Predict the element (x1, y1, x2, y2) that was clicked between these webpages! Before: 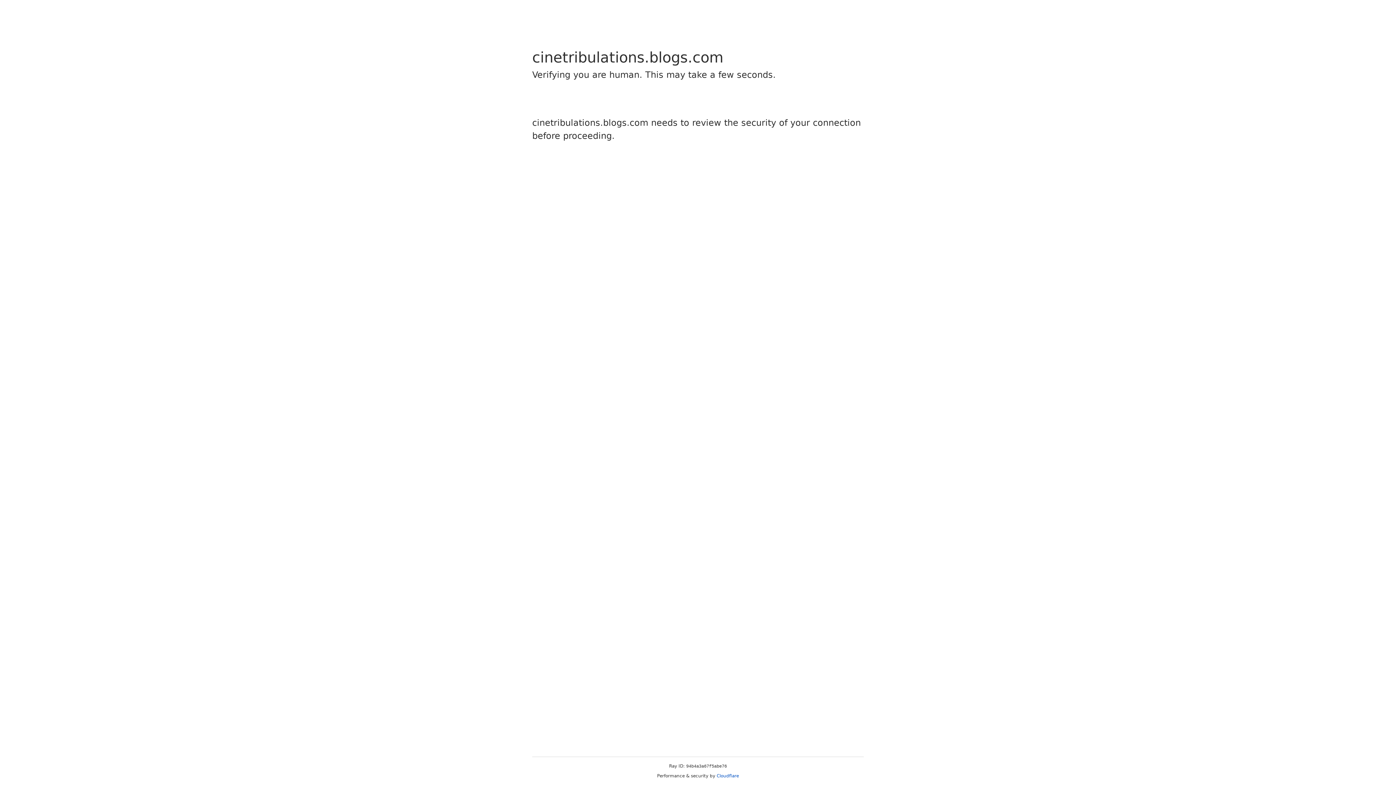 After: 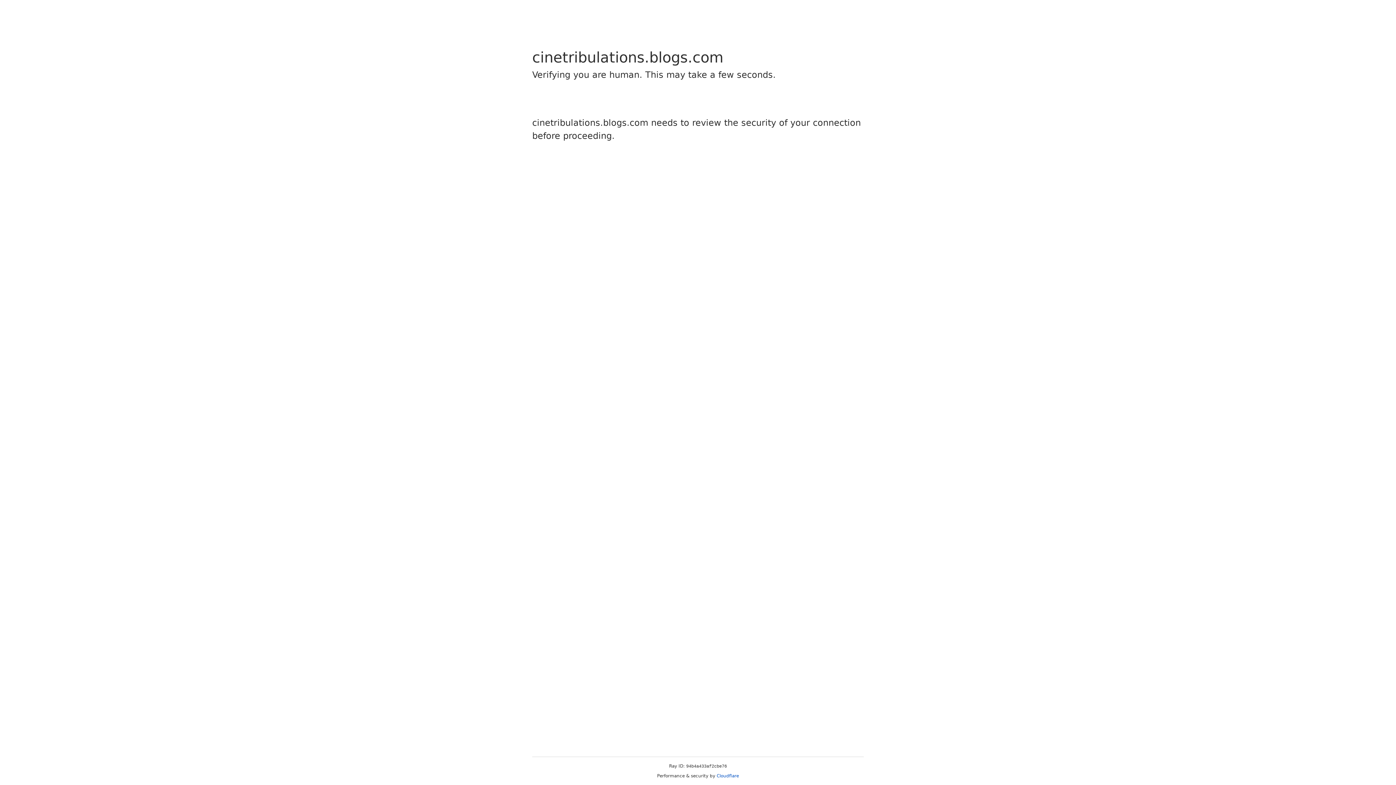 Action: bbox: (716, 773, 739, 778) label: Cloudflare